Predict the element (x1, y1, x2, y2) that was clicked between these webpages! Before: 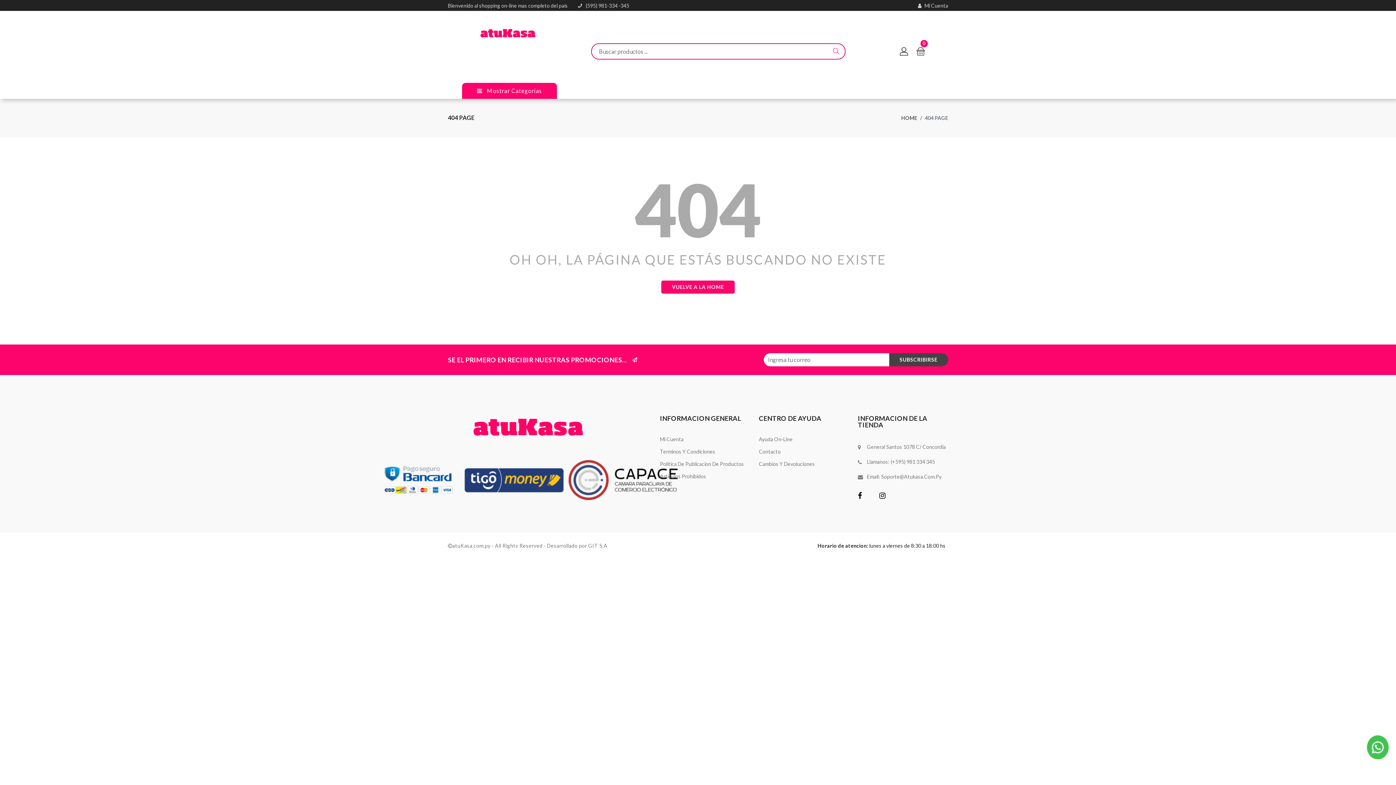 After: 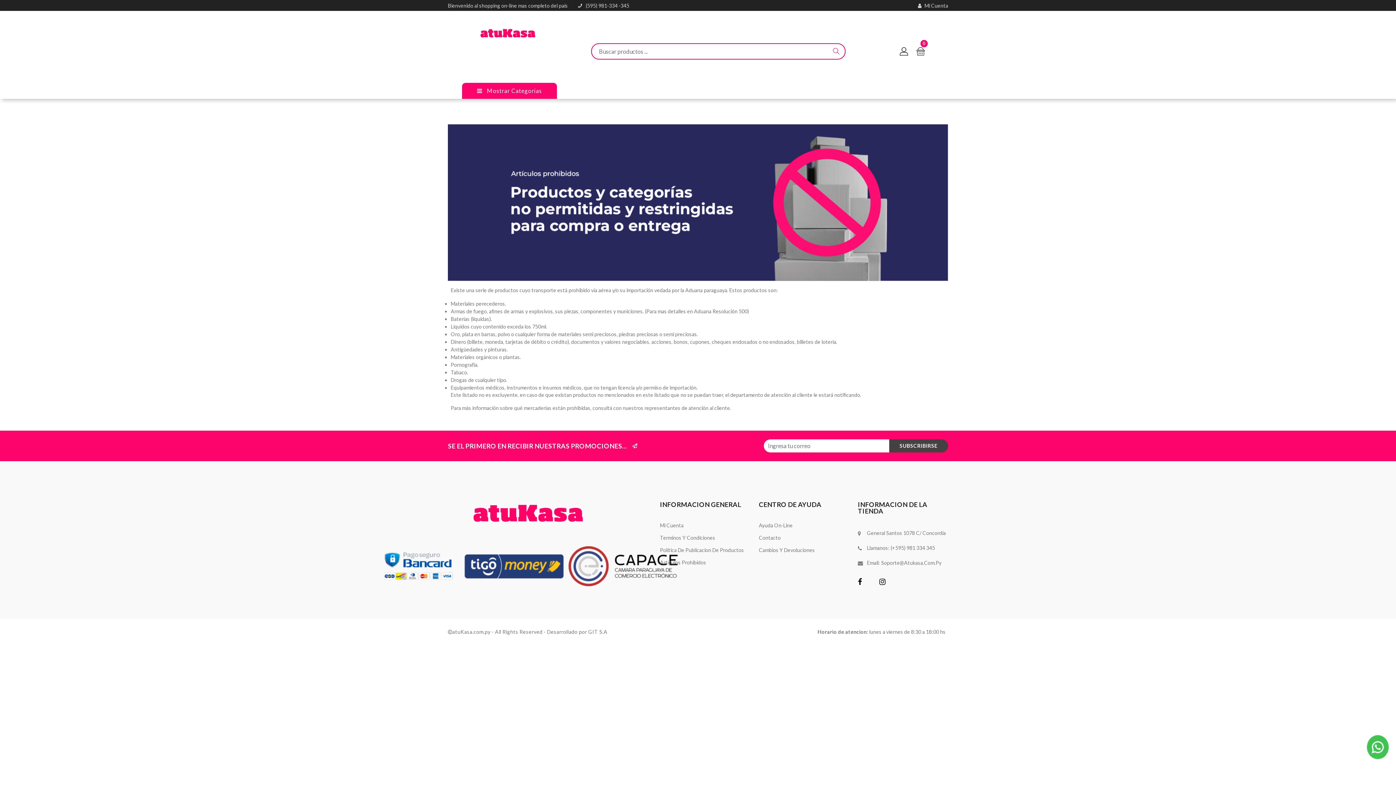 Action: label: Artículos Prohibidos bbox: (660, 473, 706, 479)